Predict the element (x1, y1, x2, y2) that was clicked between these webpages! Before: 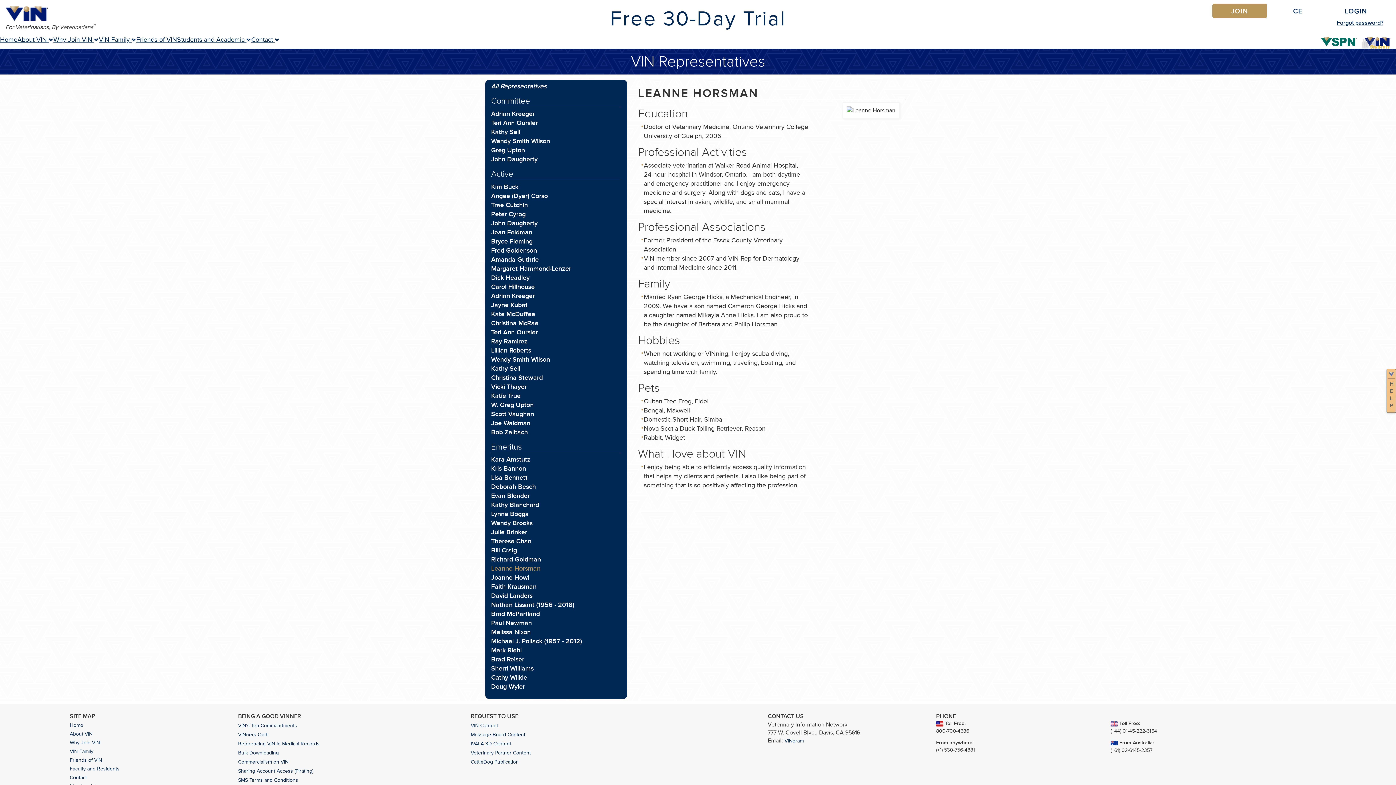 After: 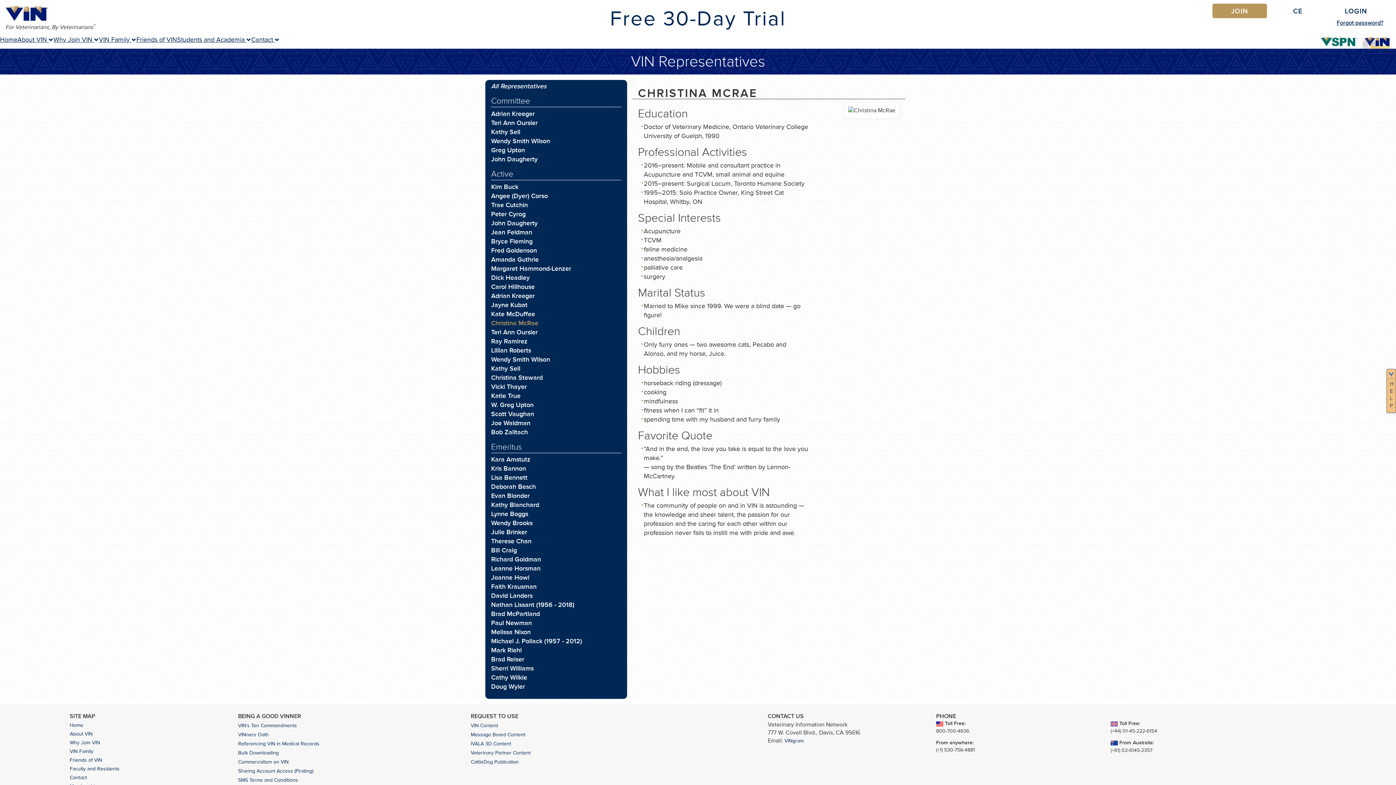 Action: label: Christina McRae bbox: (491, 319, 538, 326)